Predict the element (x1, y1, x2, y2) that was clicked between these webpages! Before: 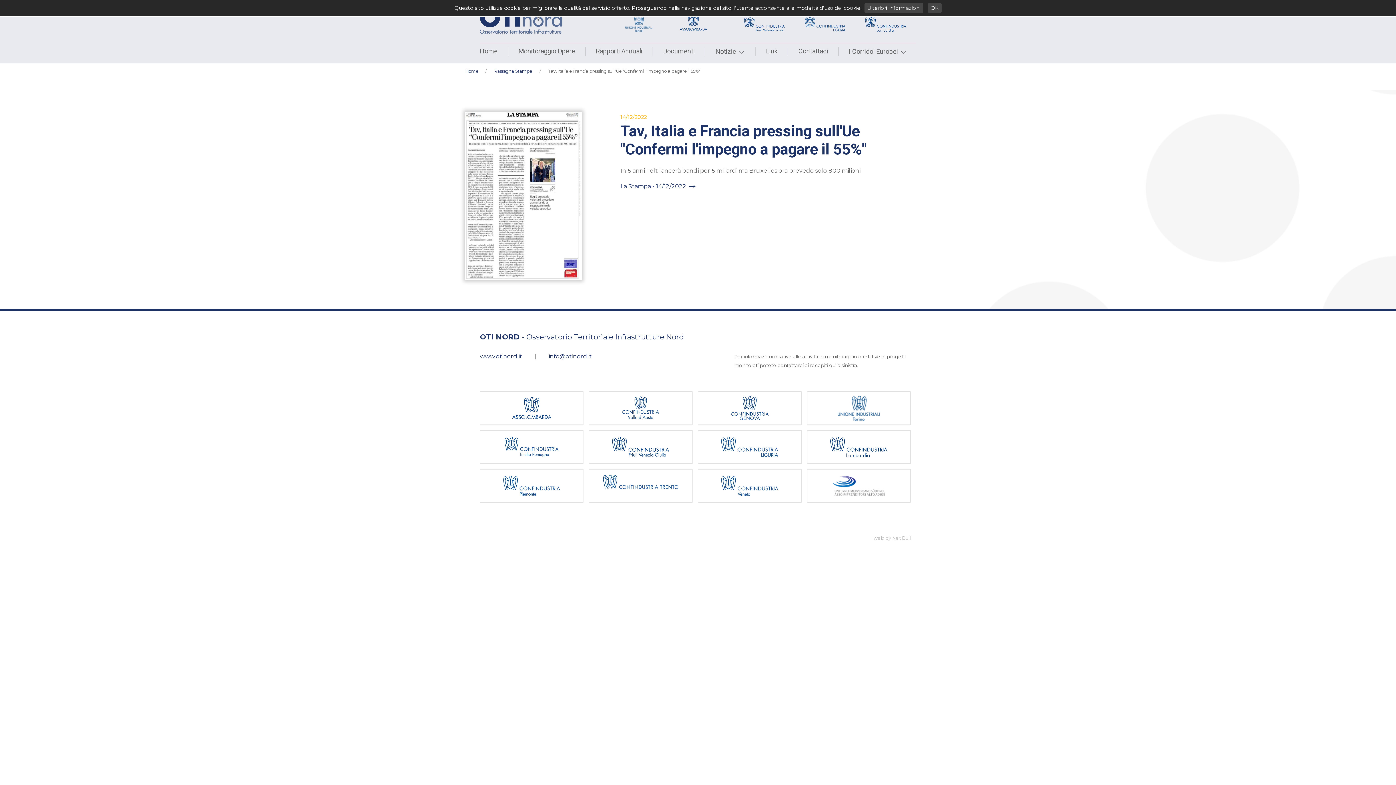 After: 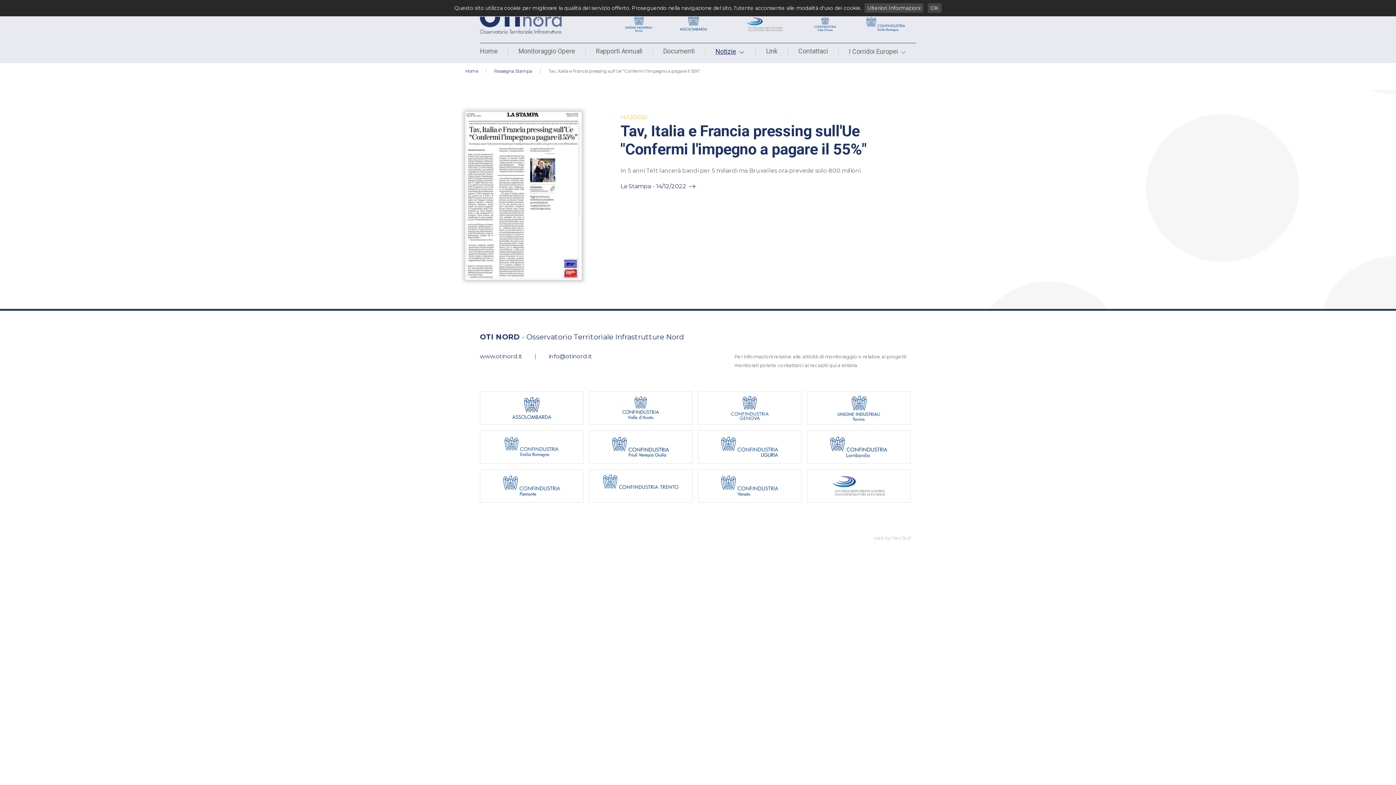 Action: bbox: (715, 47, 745, 56) label: Notizie